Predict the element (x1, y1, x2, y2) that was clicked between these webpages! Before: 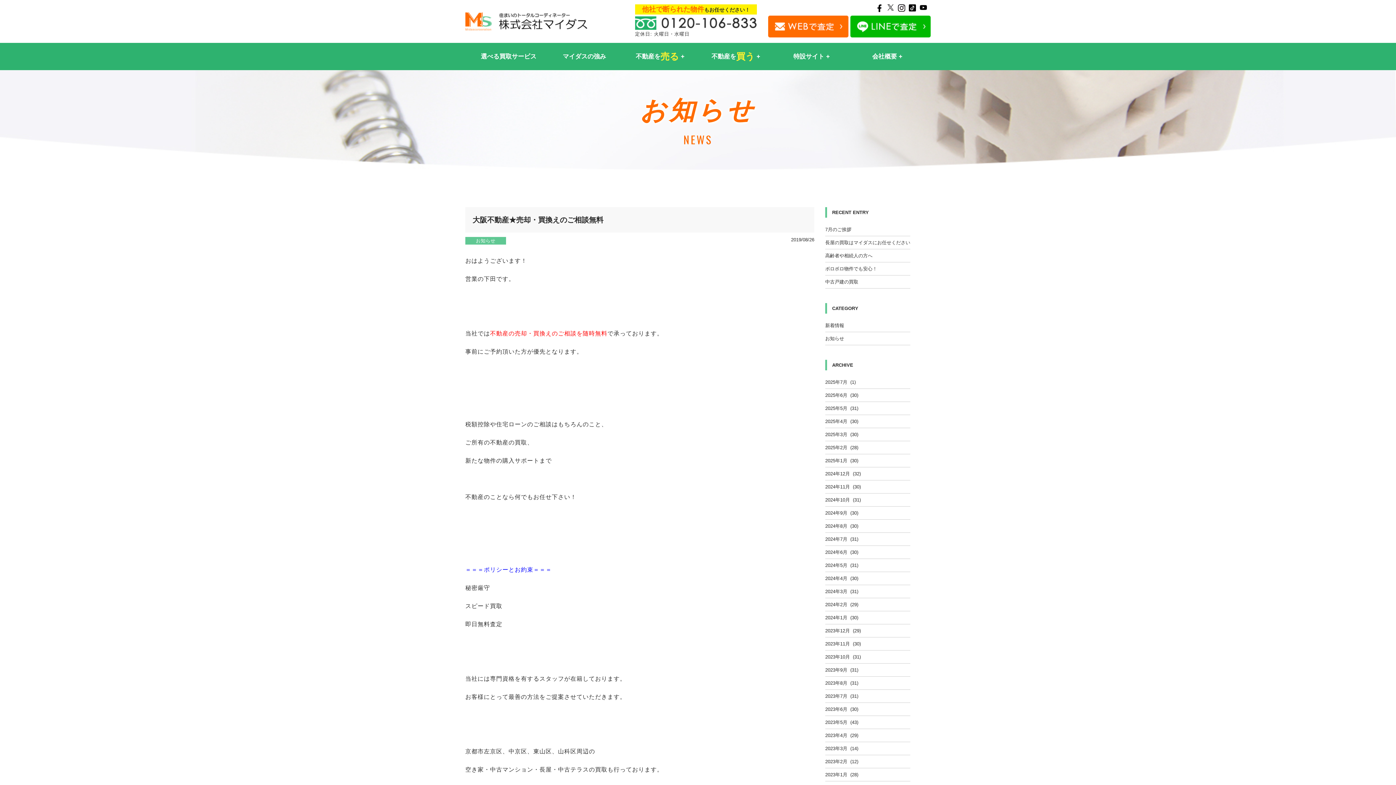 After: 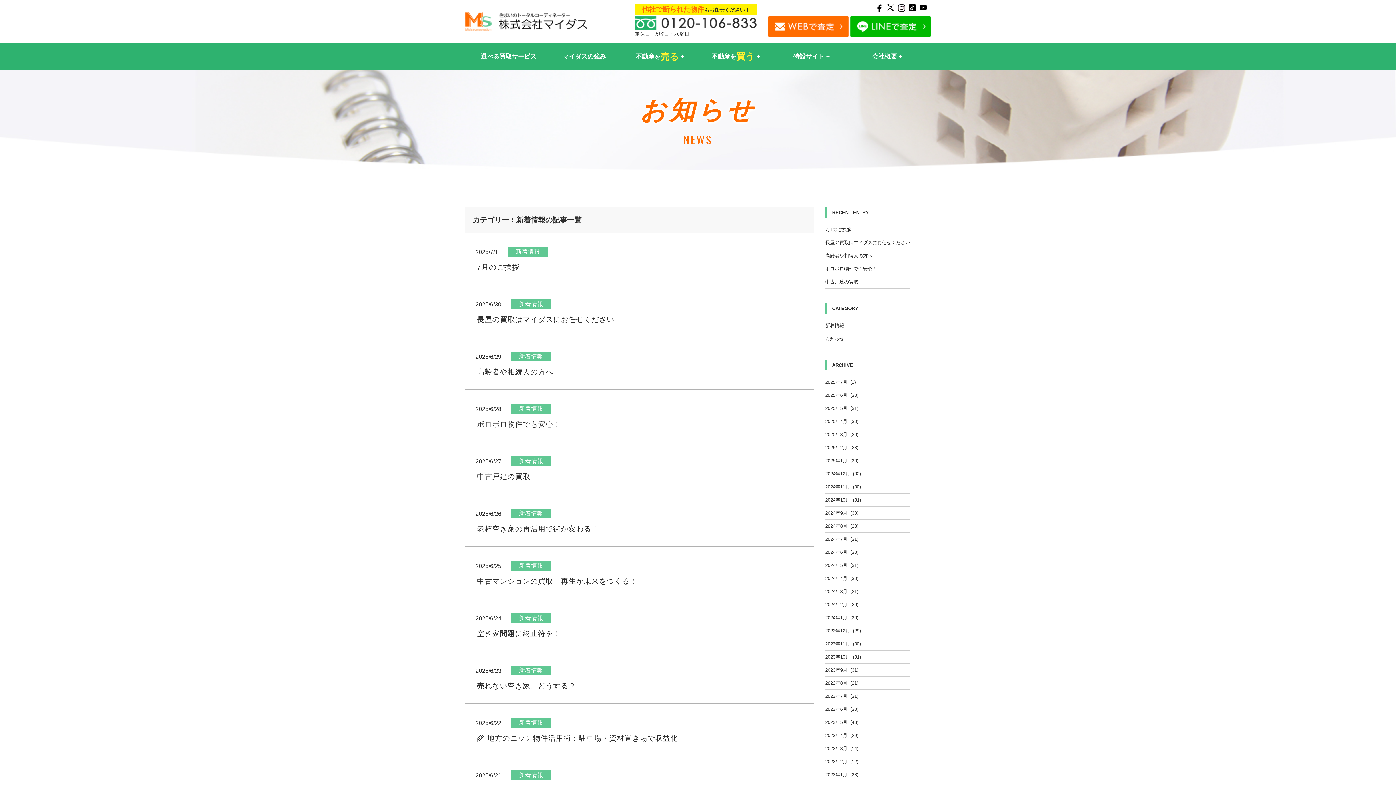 Action: label: 新着情報 bbox: (825, 319, 910, 332)